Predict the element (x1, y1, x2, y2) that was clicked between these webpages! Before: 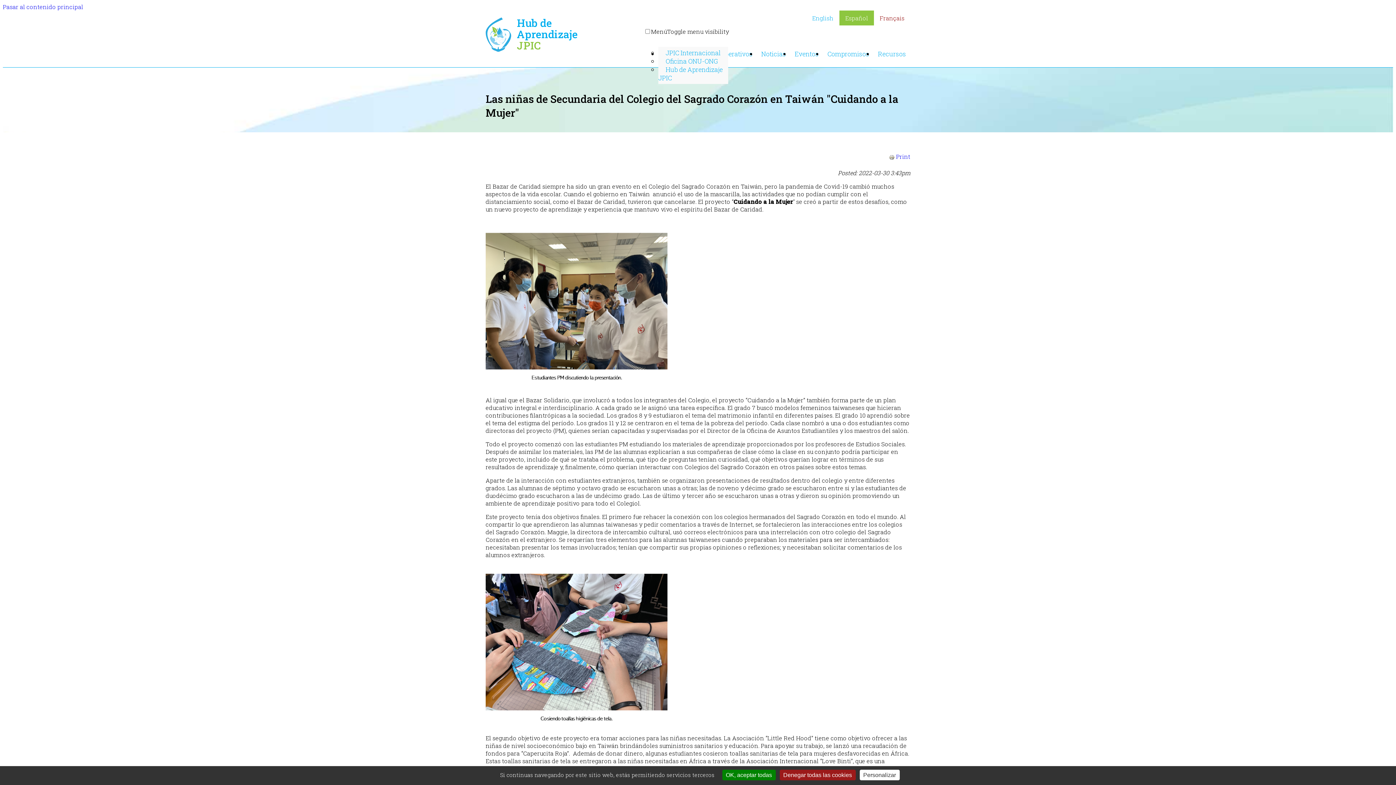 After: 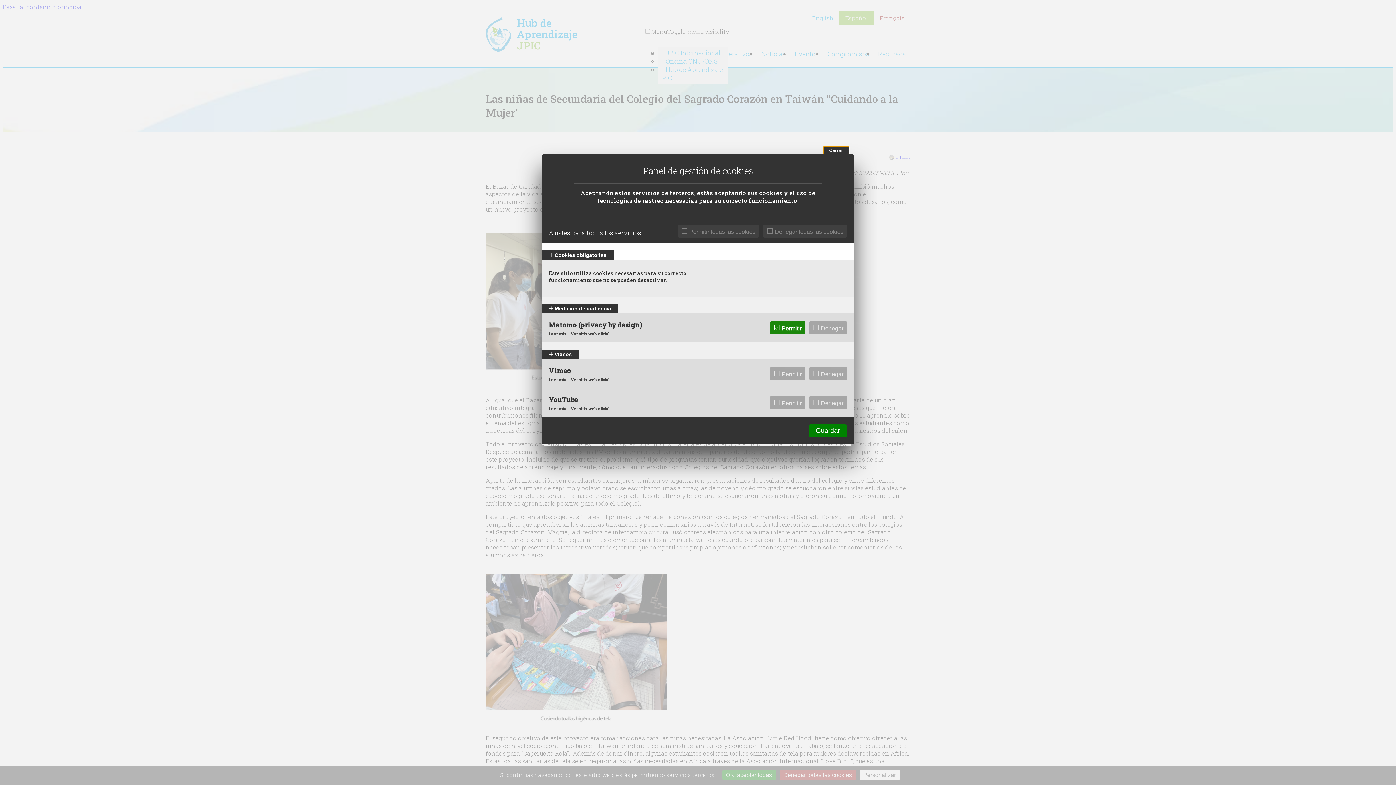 Action: label: Personalizar (ventana modal) bbox: (859, 770, 899, 780)